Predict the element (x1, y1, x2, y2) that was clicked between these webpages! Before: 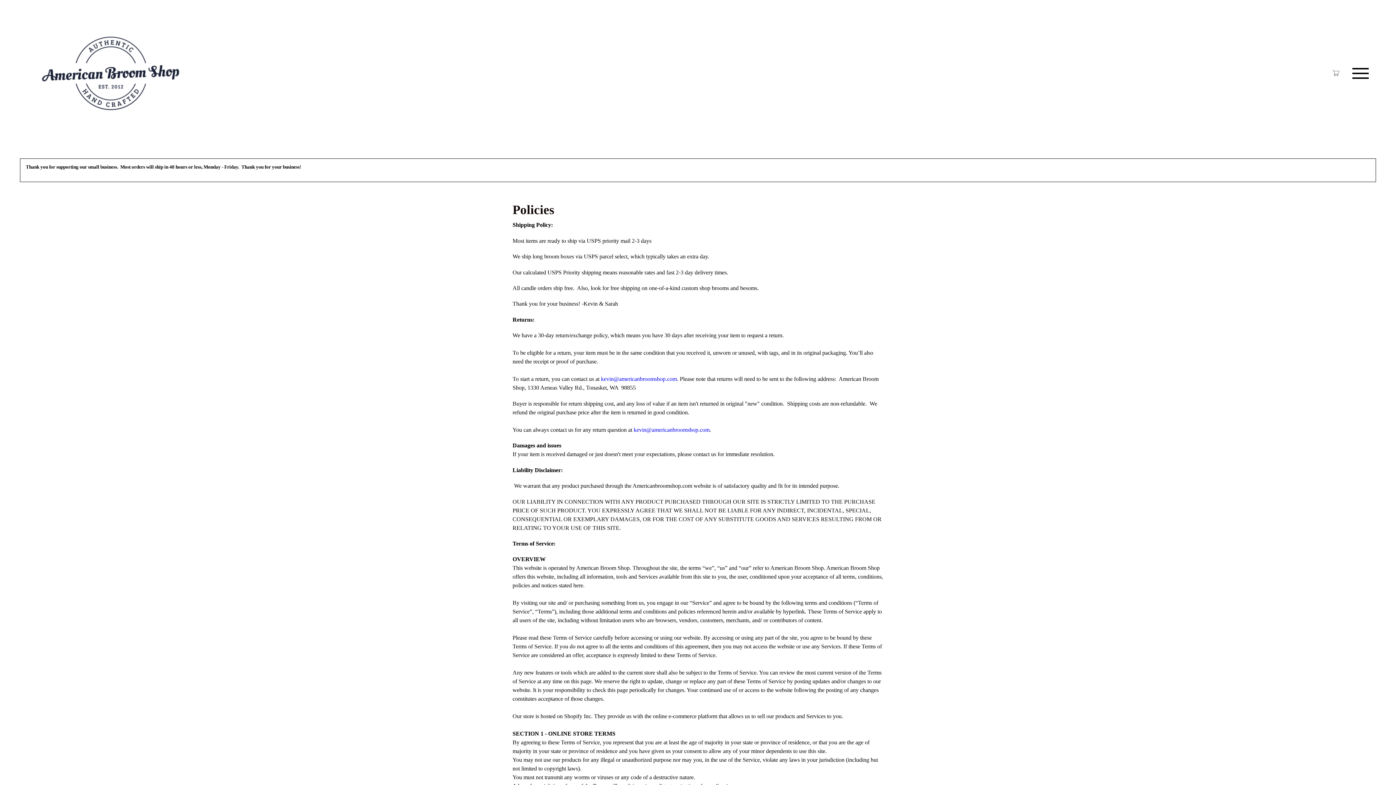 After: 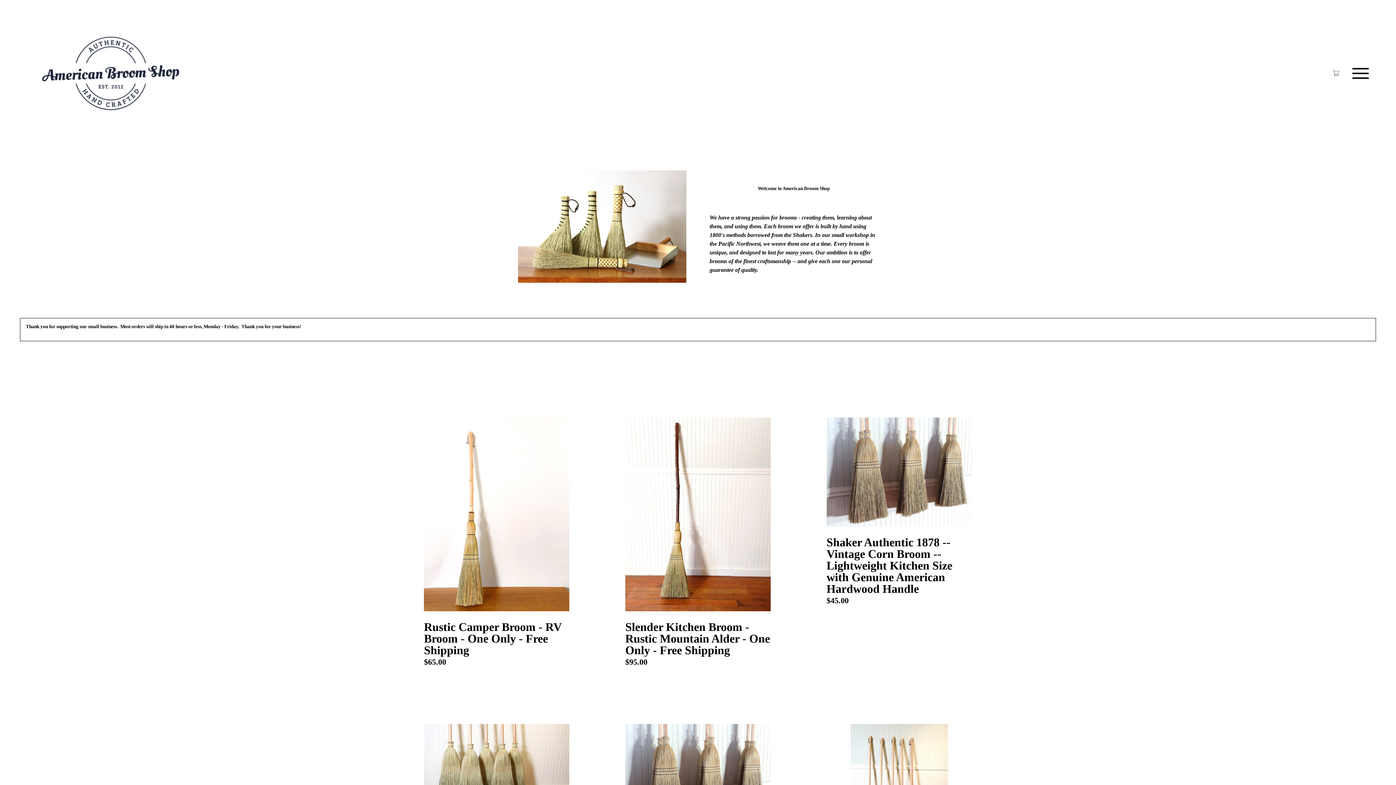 Action: bbox: (23, 3, 198, 143)